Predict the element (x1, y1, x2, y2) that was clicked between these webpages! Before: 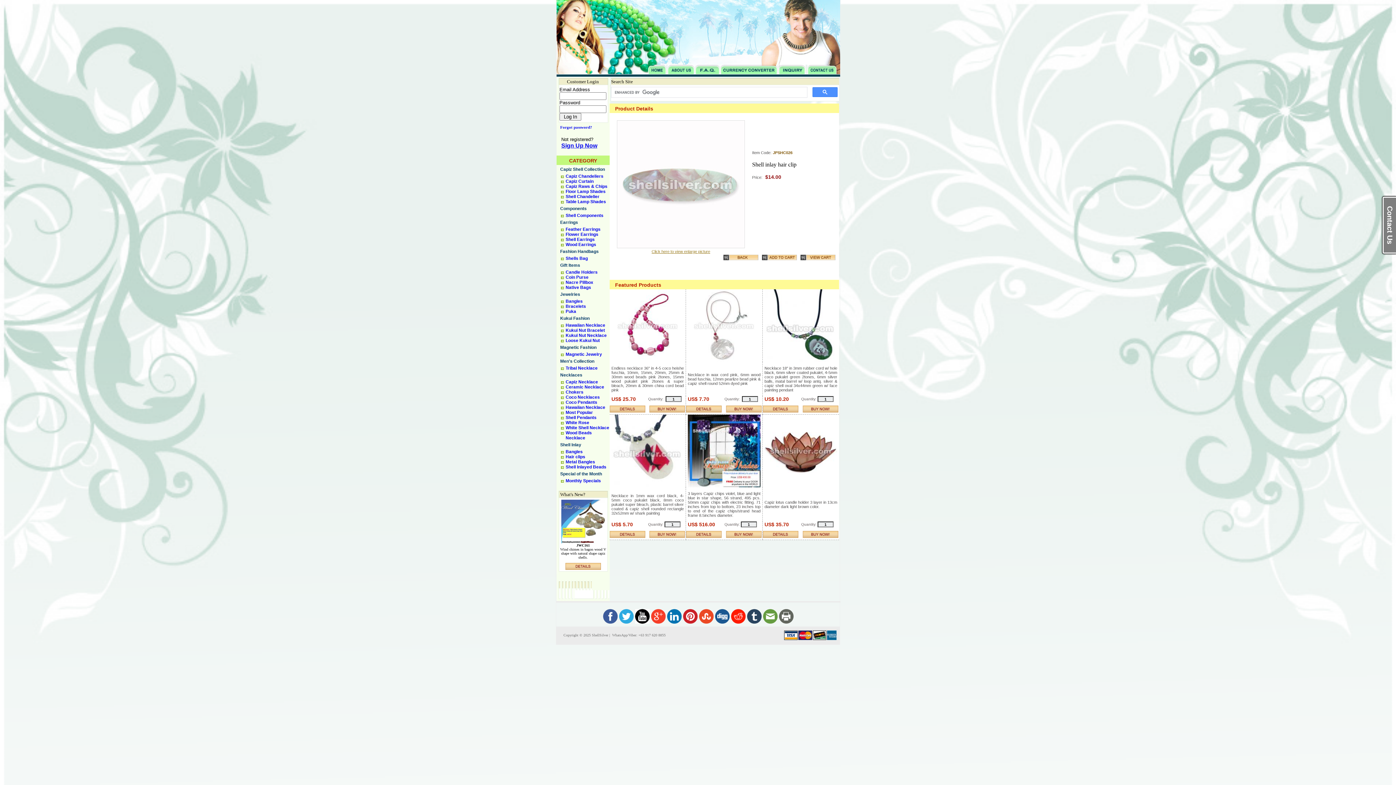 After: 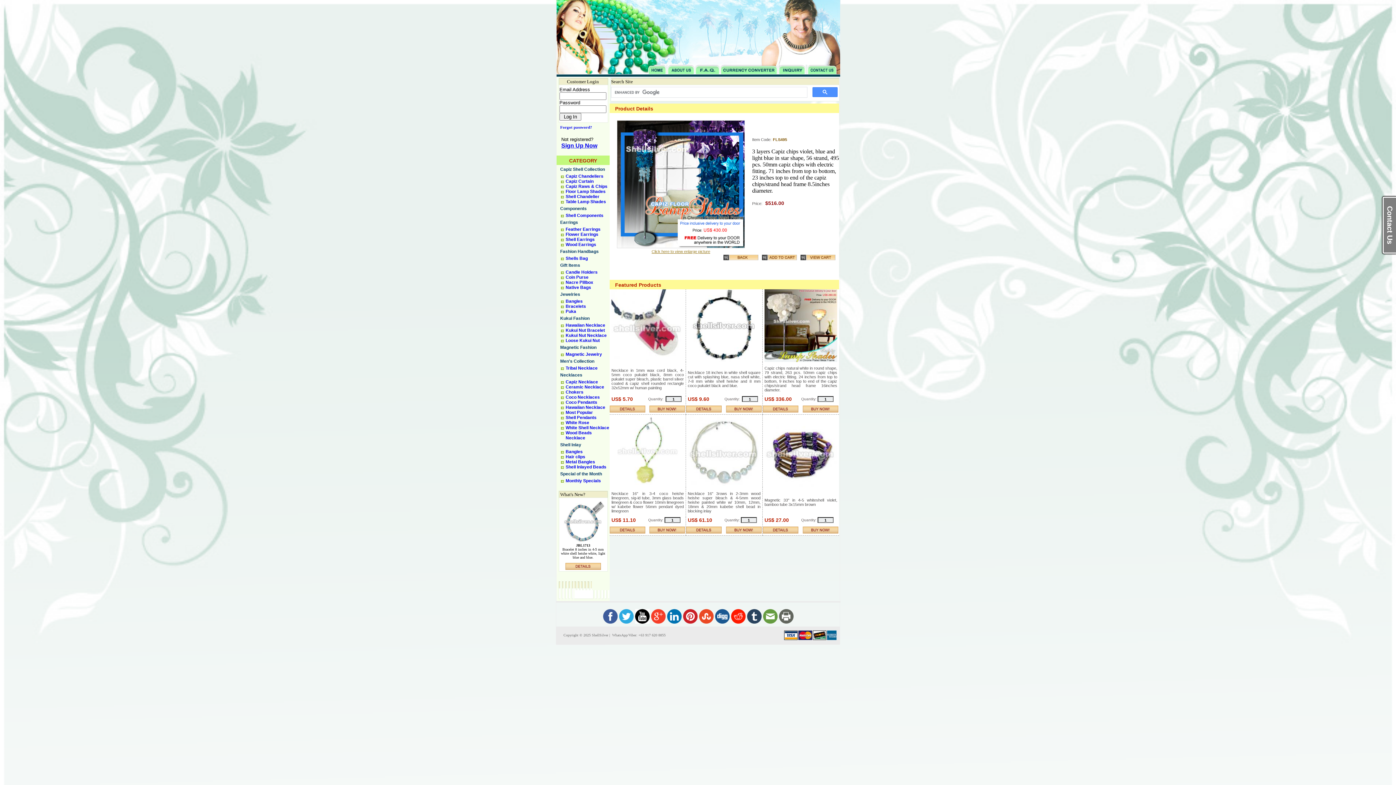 Action: bbox: (688, 482, 760, 488)